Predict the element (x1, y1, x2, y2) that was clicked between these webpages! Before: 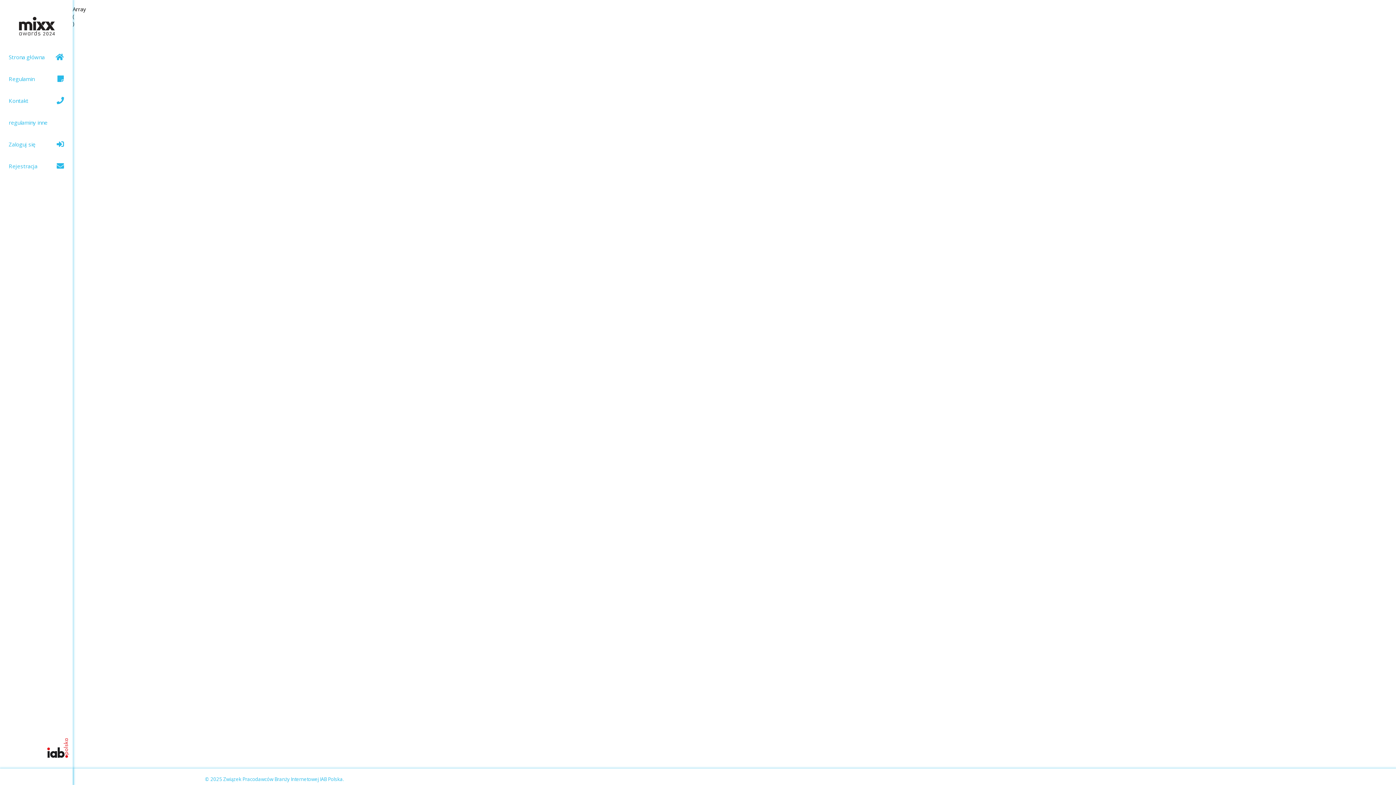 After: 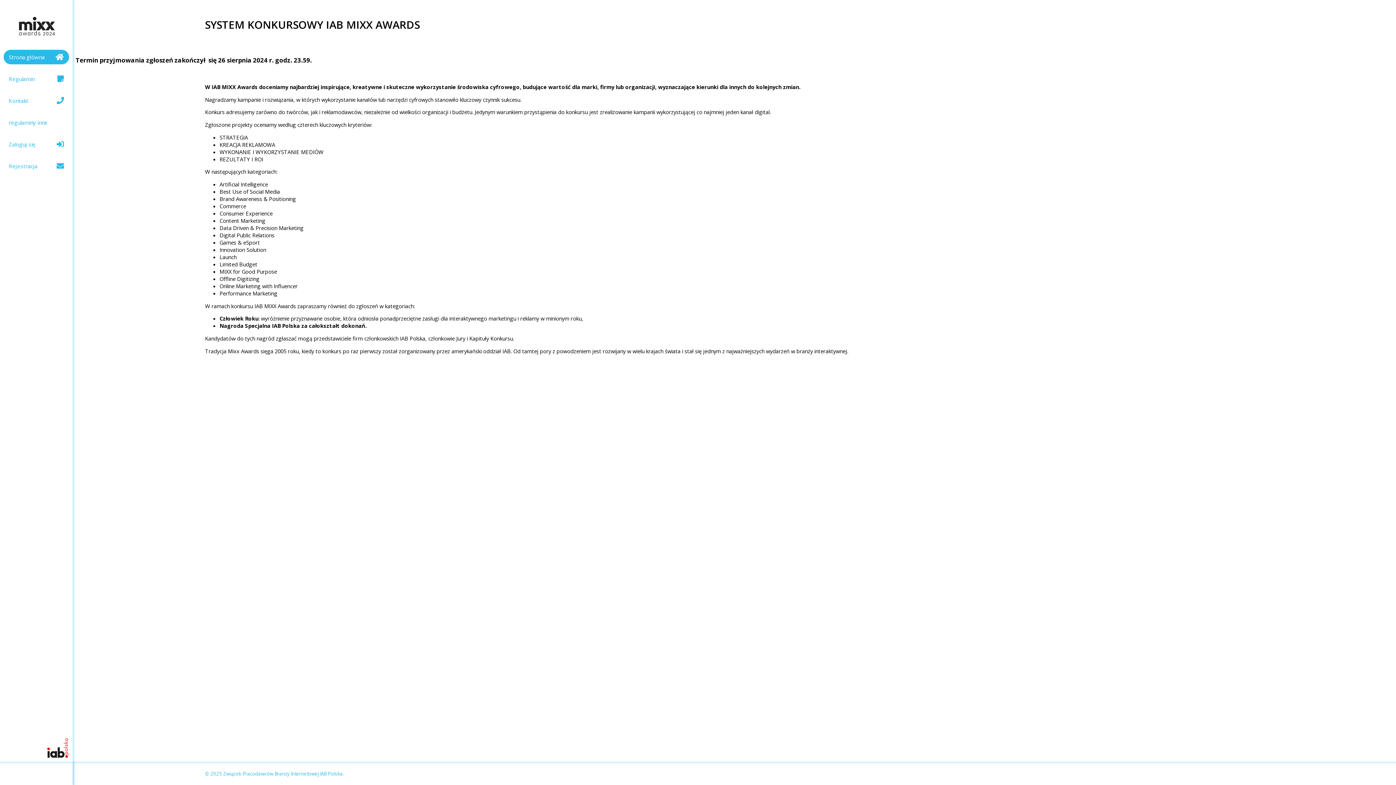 Action: bbox: (3, 49, 69, 64) label: Strona główna